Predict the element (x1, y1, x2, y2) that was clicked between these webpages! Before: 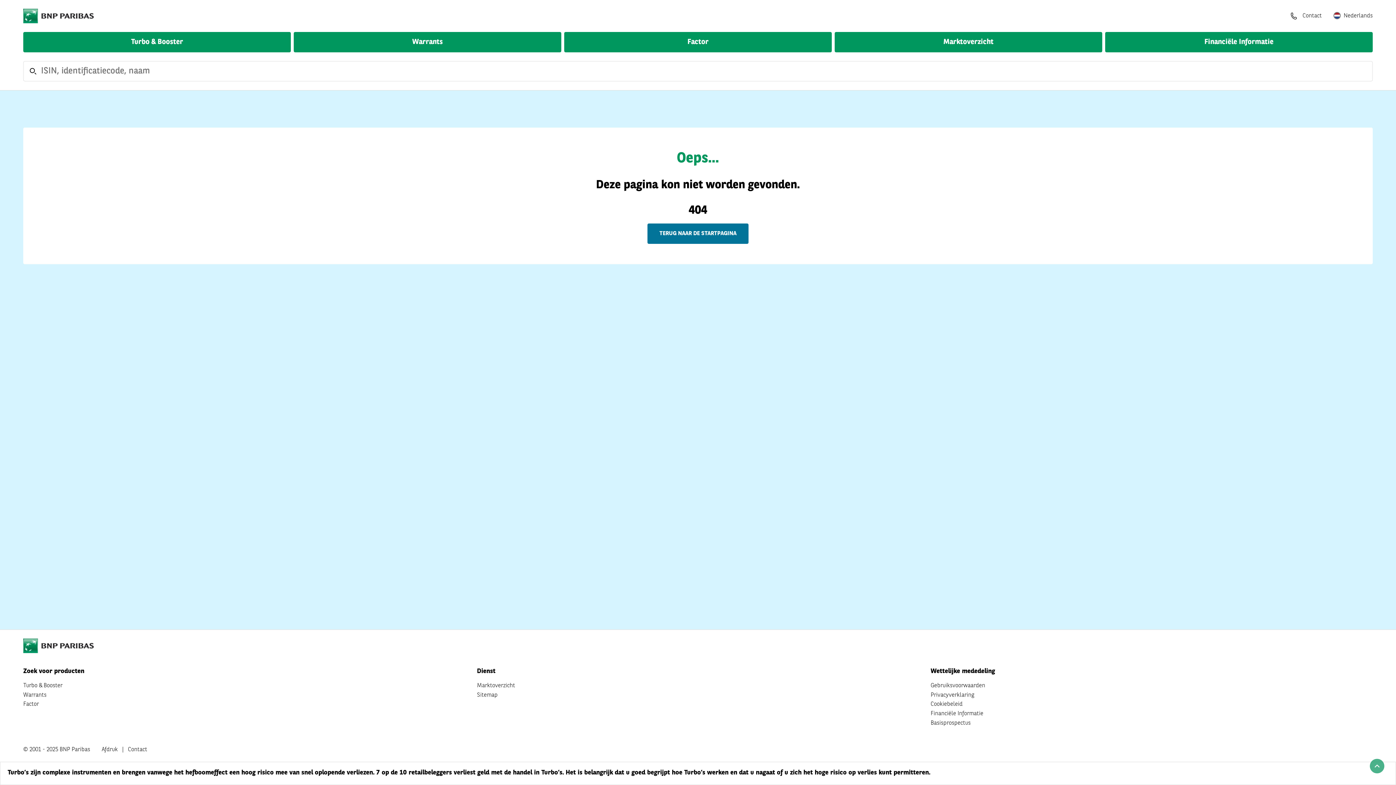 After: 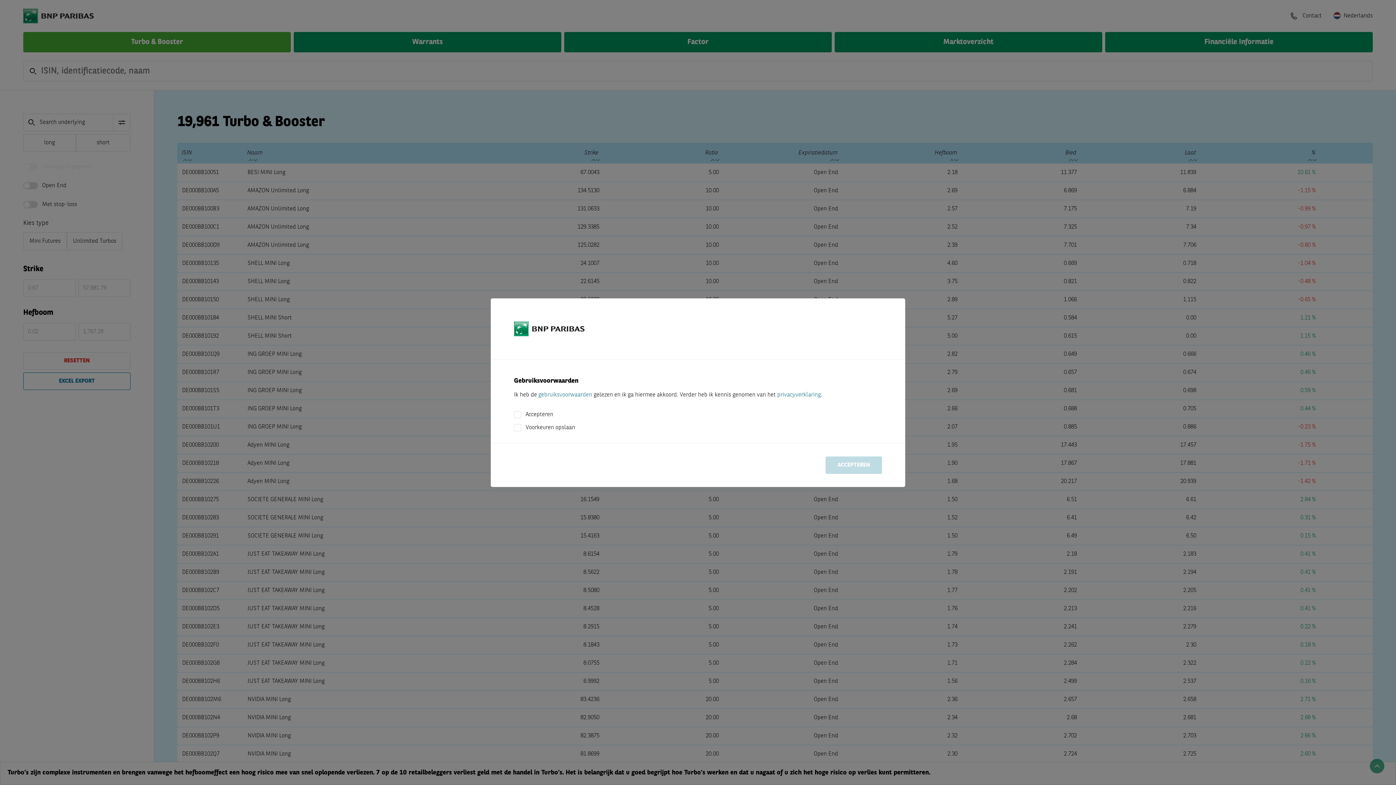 Action: label: Turbo & Booster bbox: (23, 32, 290, 52)